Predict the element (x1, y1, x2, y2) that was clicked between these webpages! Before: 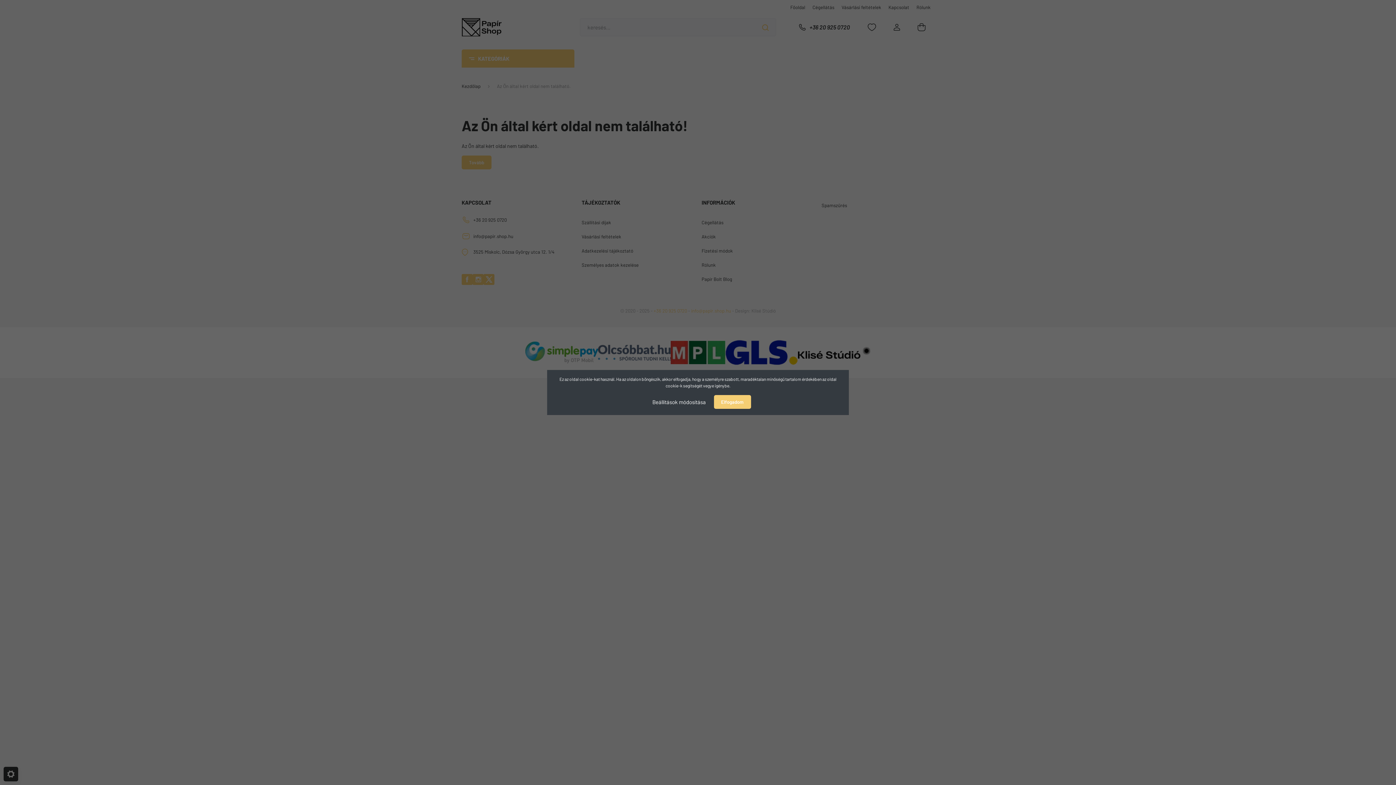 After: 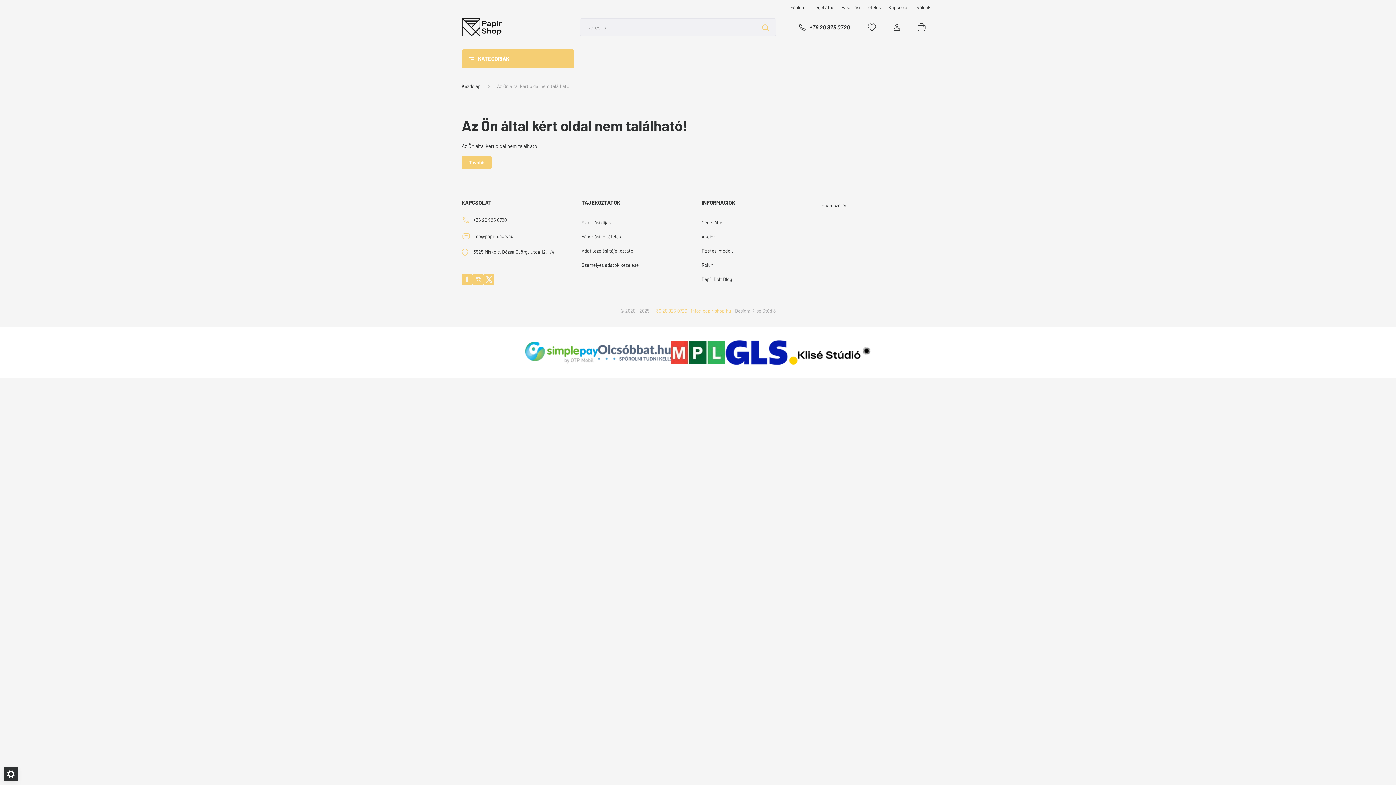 Action: label: Elfogadom bbox: (714, 395, 751, 409)